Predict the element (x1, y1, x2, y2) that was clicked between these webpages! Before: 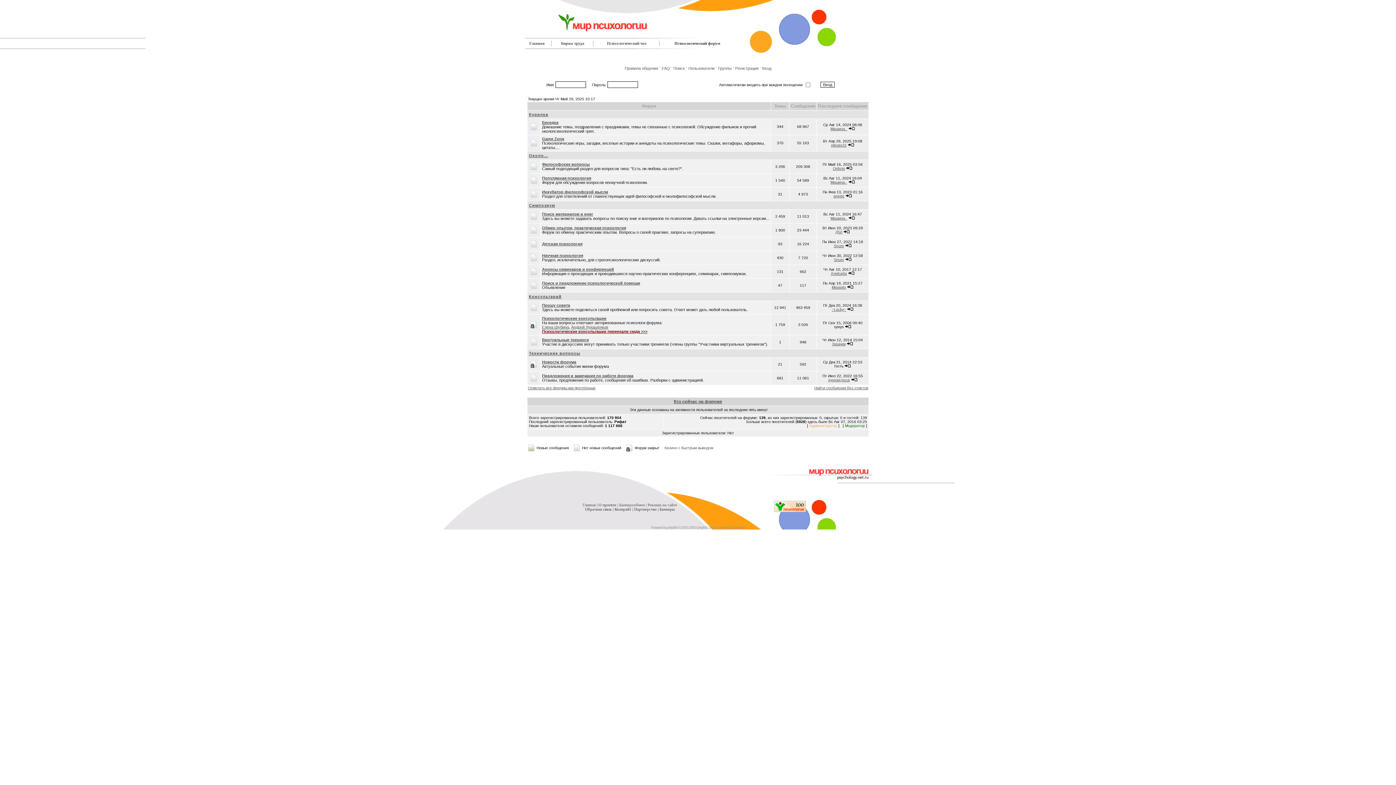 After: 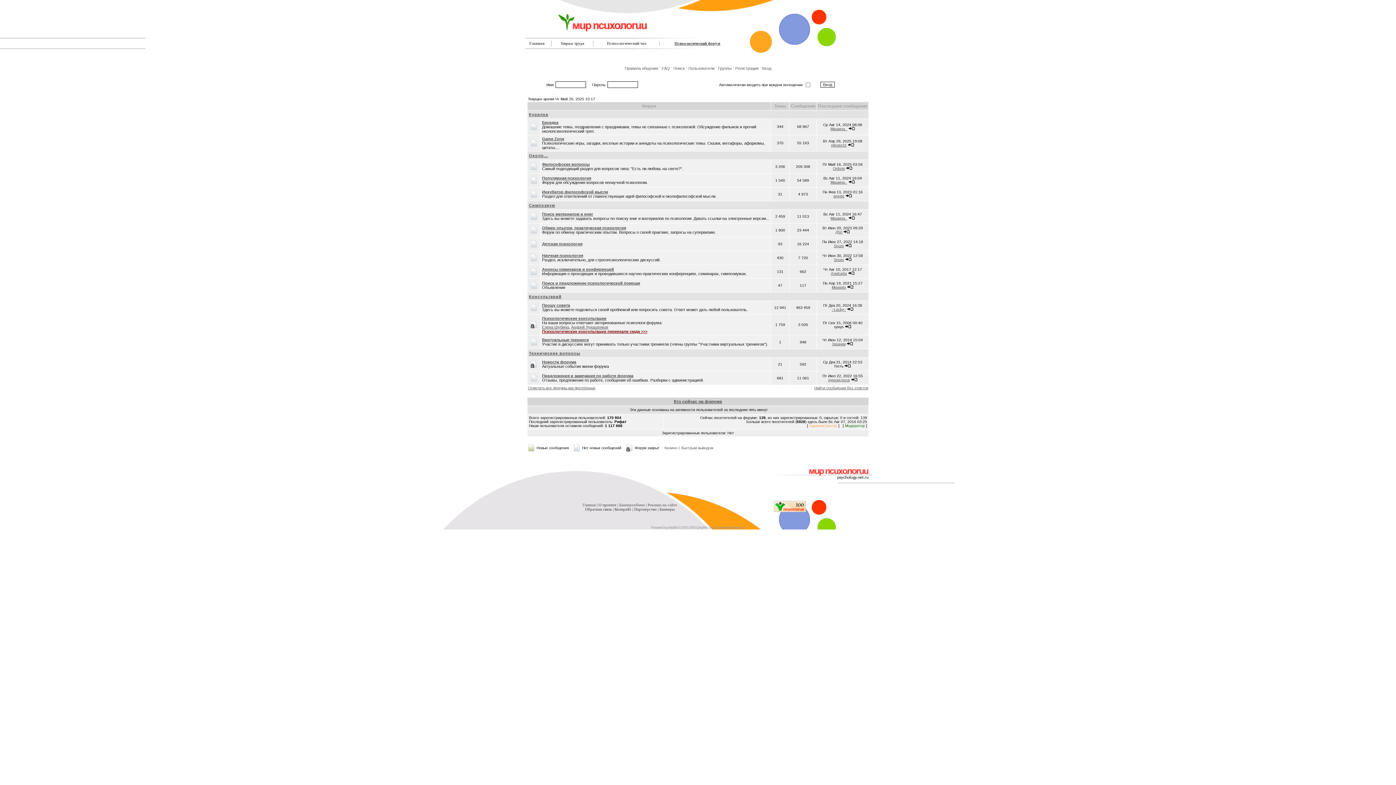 Action: label: Психологический форум bbox: (674, 41, 720, 45)